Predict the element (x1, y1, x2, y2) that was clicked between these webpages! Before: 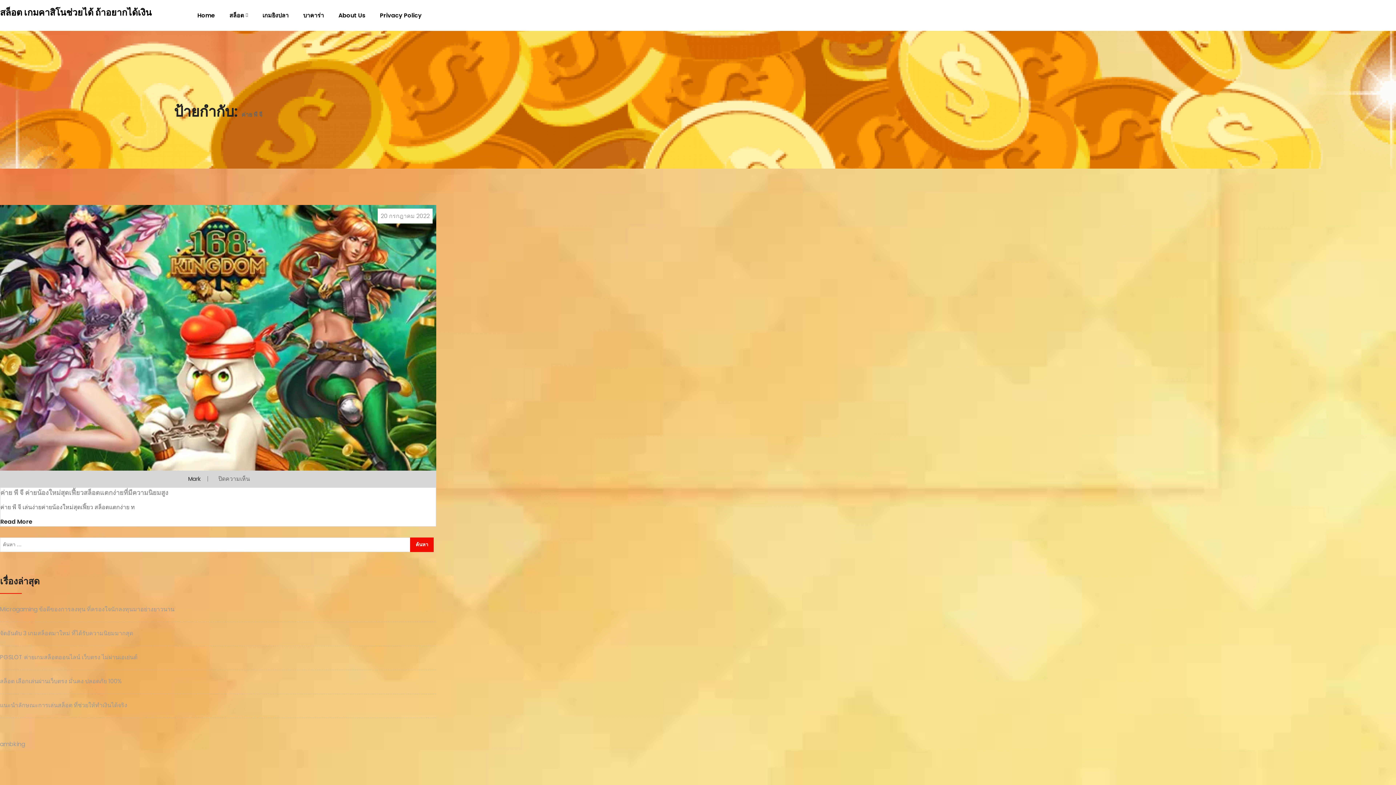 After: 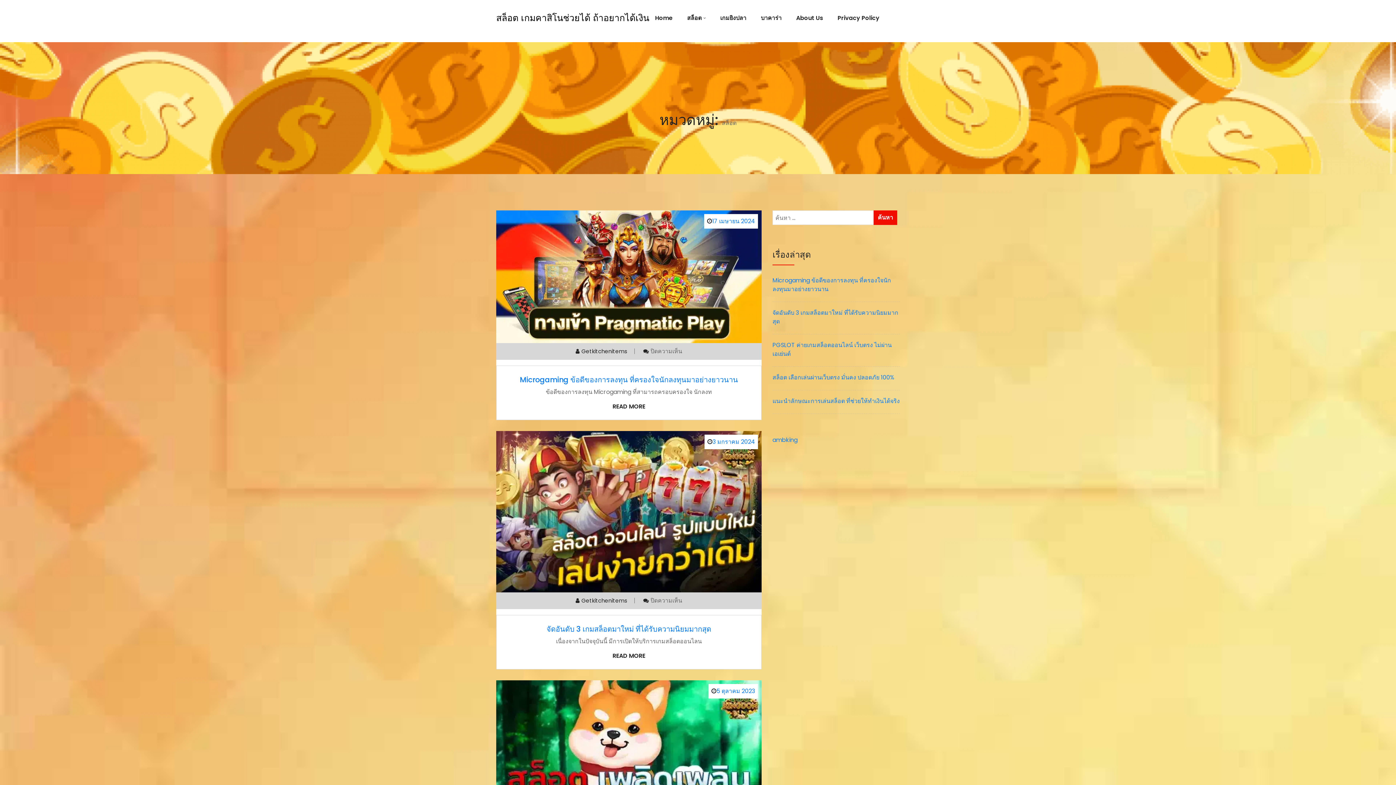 Action: bbox: (229, 3, 248, 27) label: สล็อต